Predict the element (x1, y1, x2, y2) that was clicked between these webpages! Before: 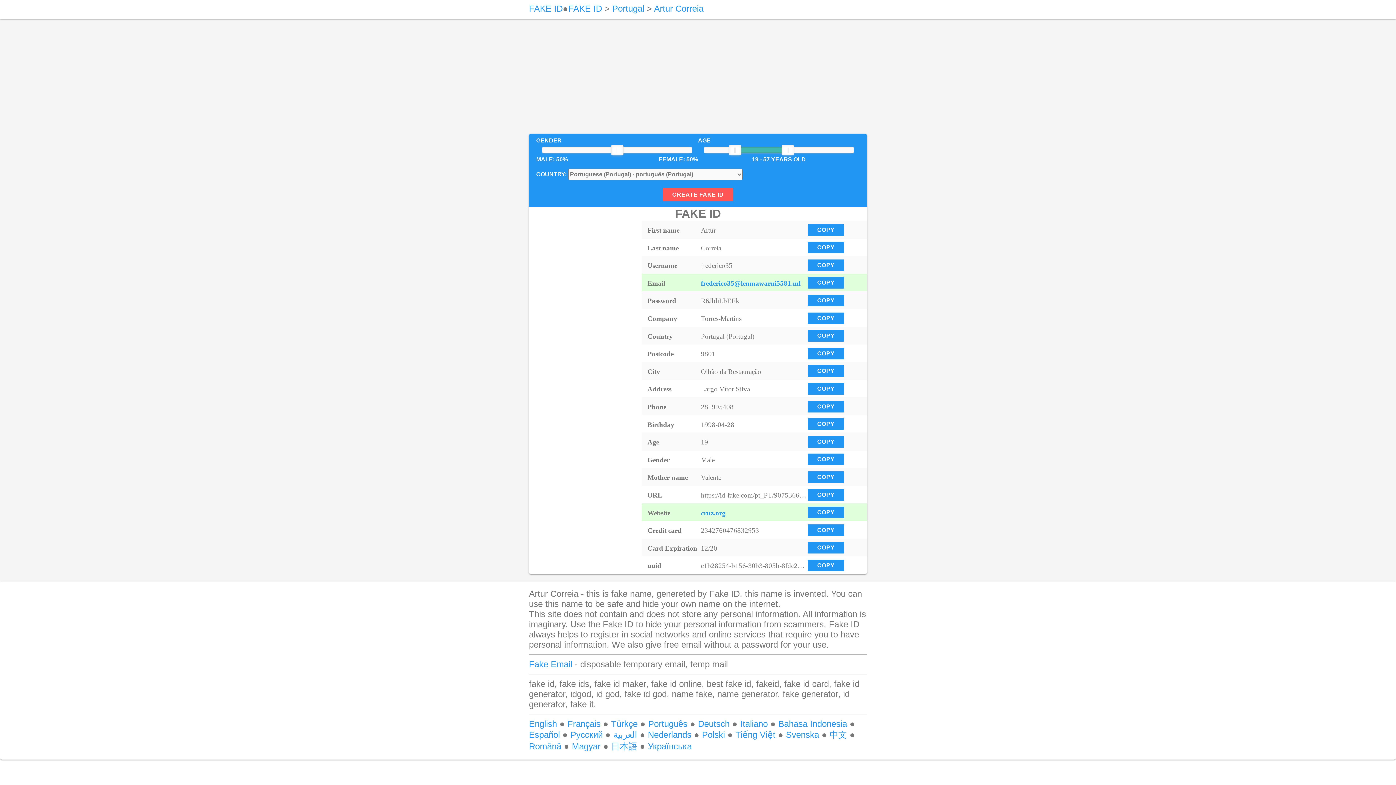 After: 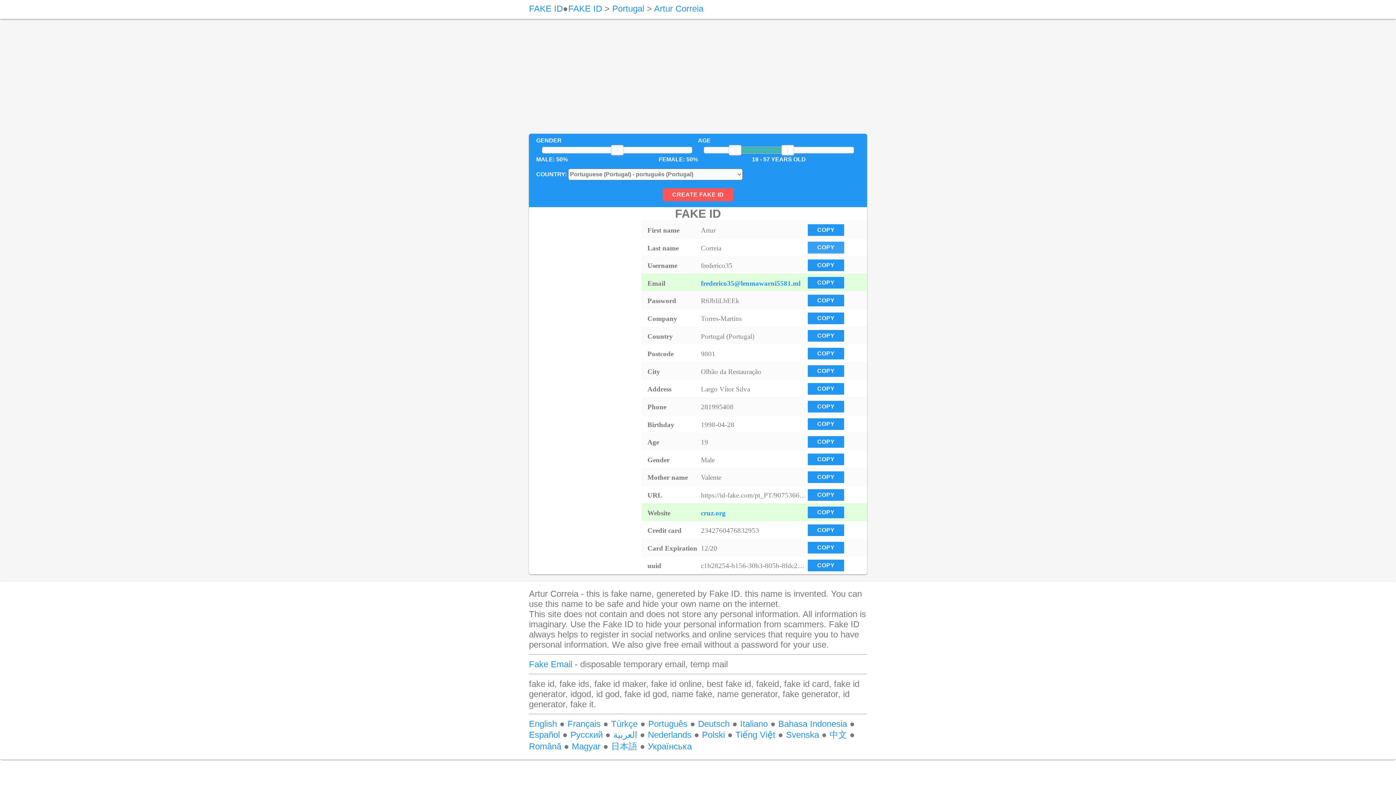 Action: label: COPY bbox: (807, 241, 844, 253)